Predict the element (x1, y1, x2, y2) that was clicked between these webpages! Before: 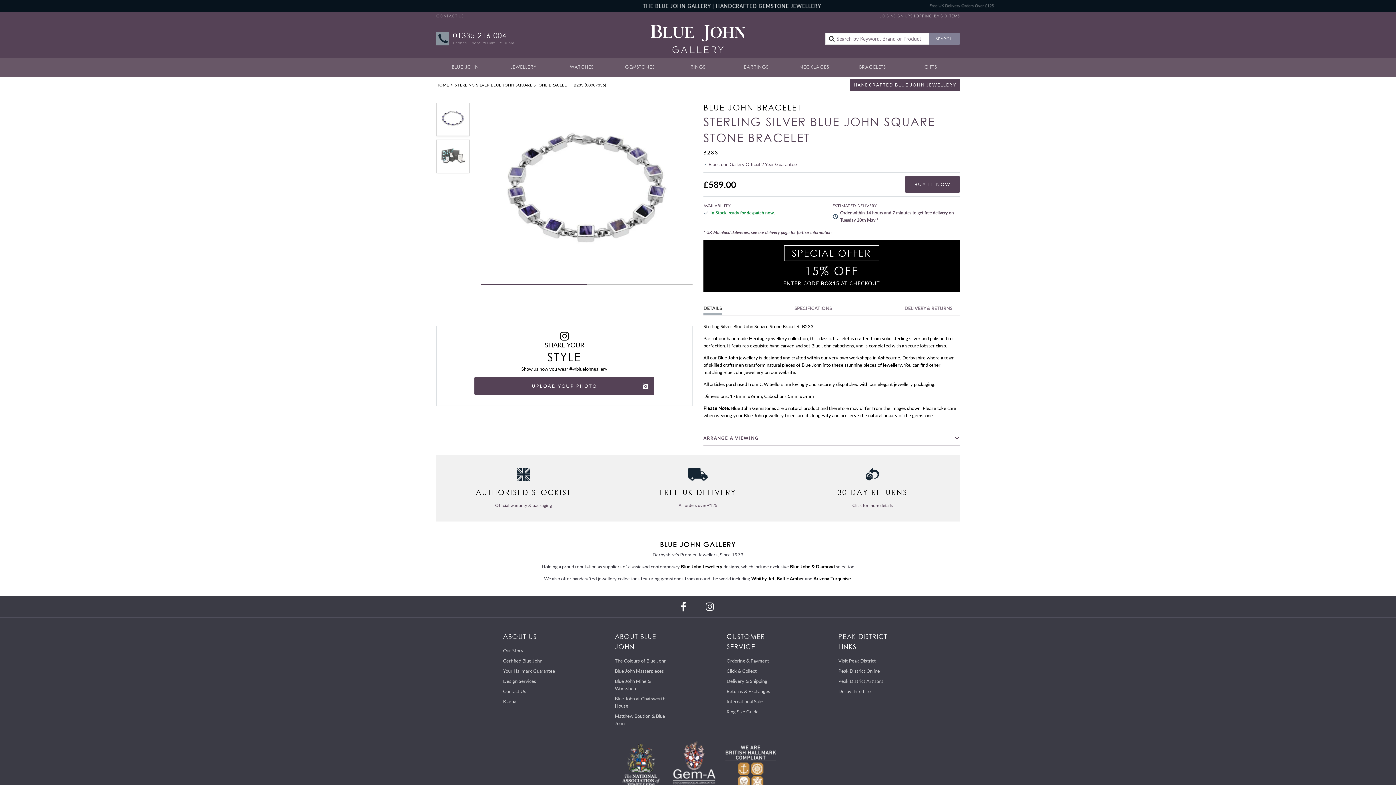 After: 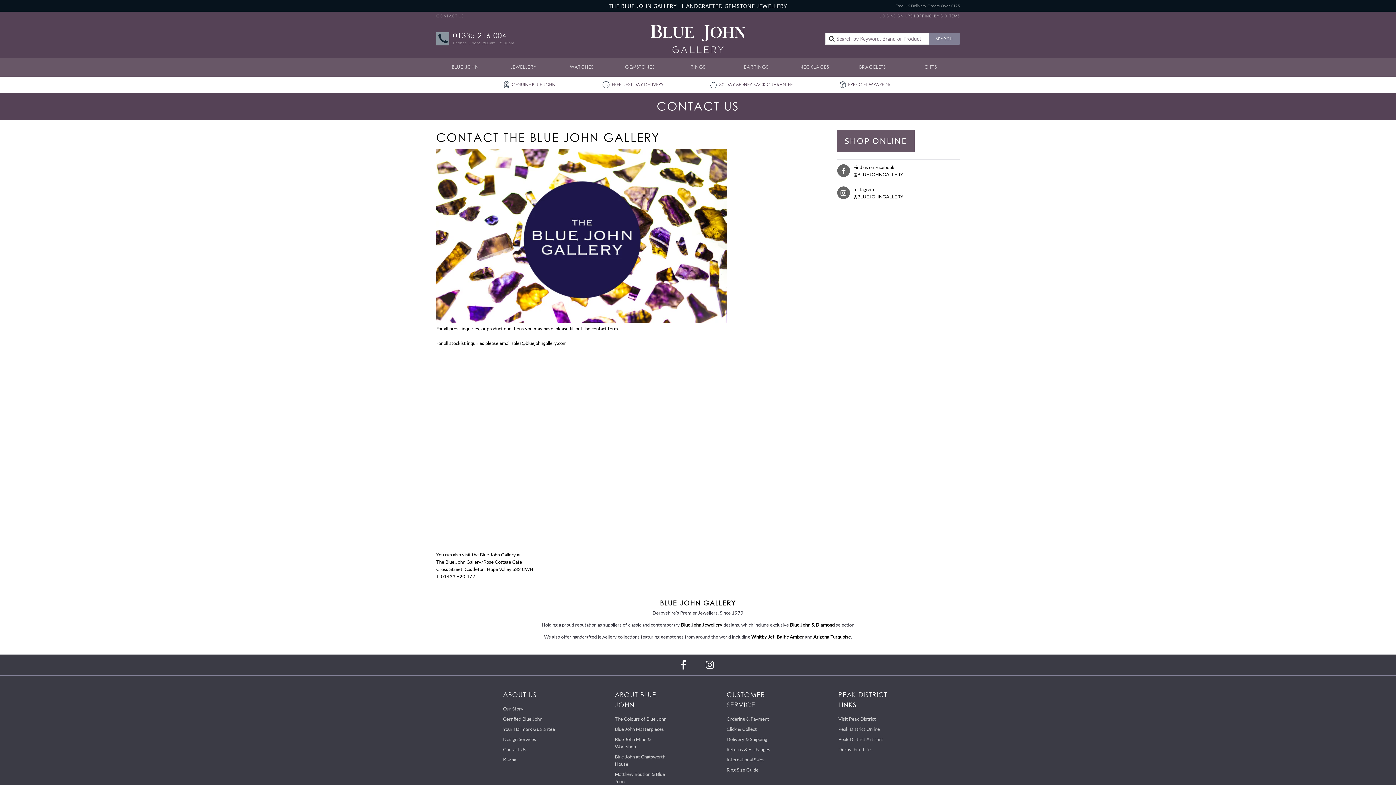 Action: bbox: (503, 686, 557, 696) label: Contact Us